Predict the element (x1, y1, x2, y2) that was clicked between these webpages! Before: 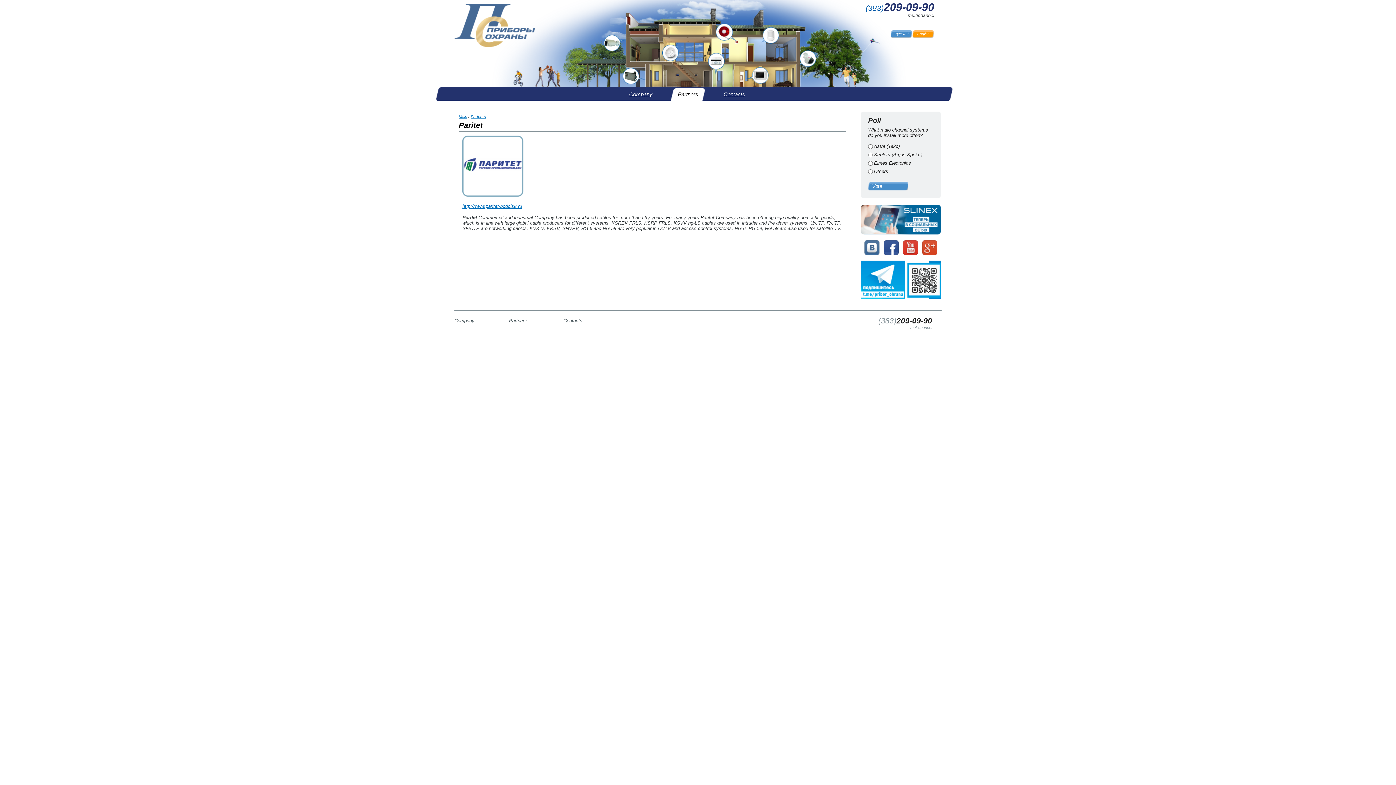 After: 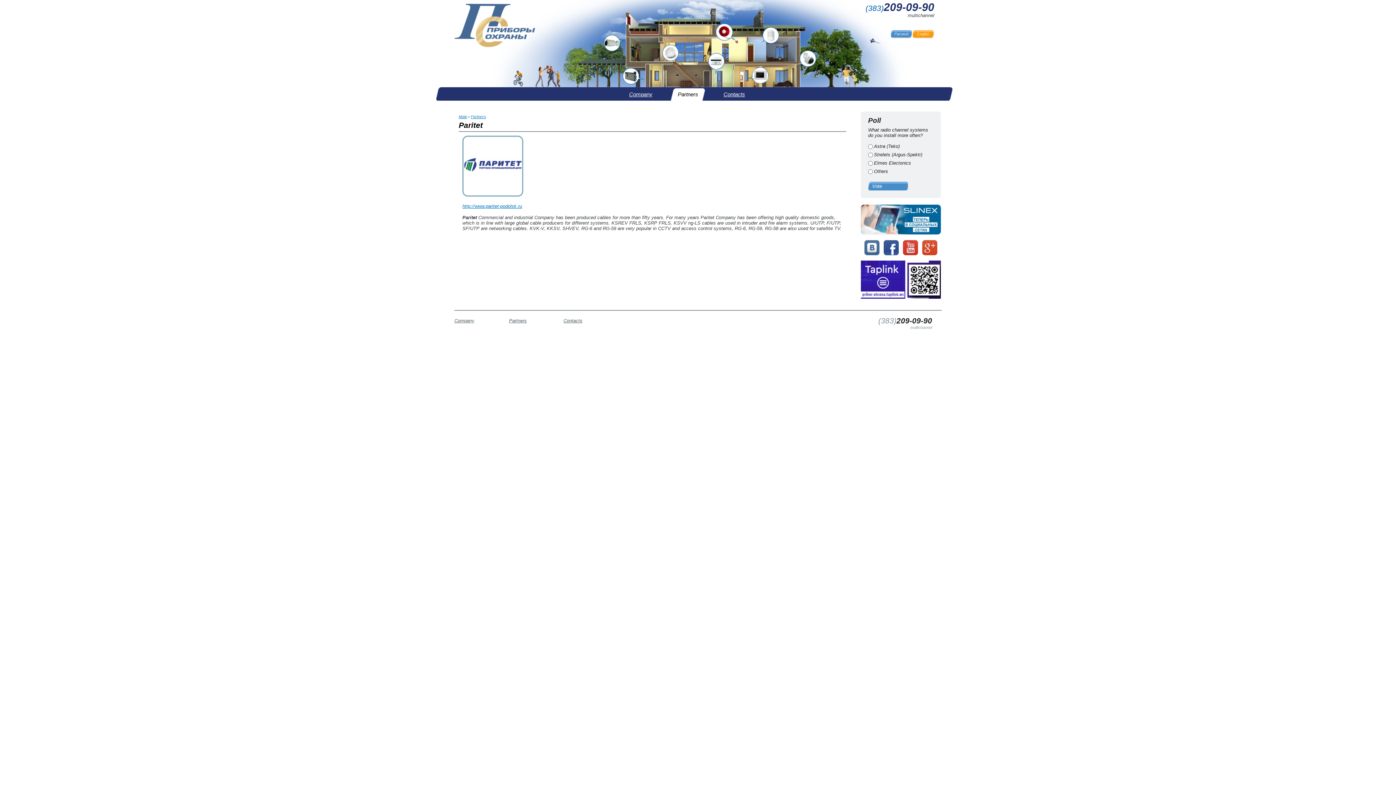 Action: bbox: (880, 251, 899, 257)